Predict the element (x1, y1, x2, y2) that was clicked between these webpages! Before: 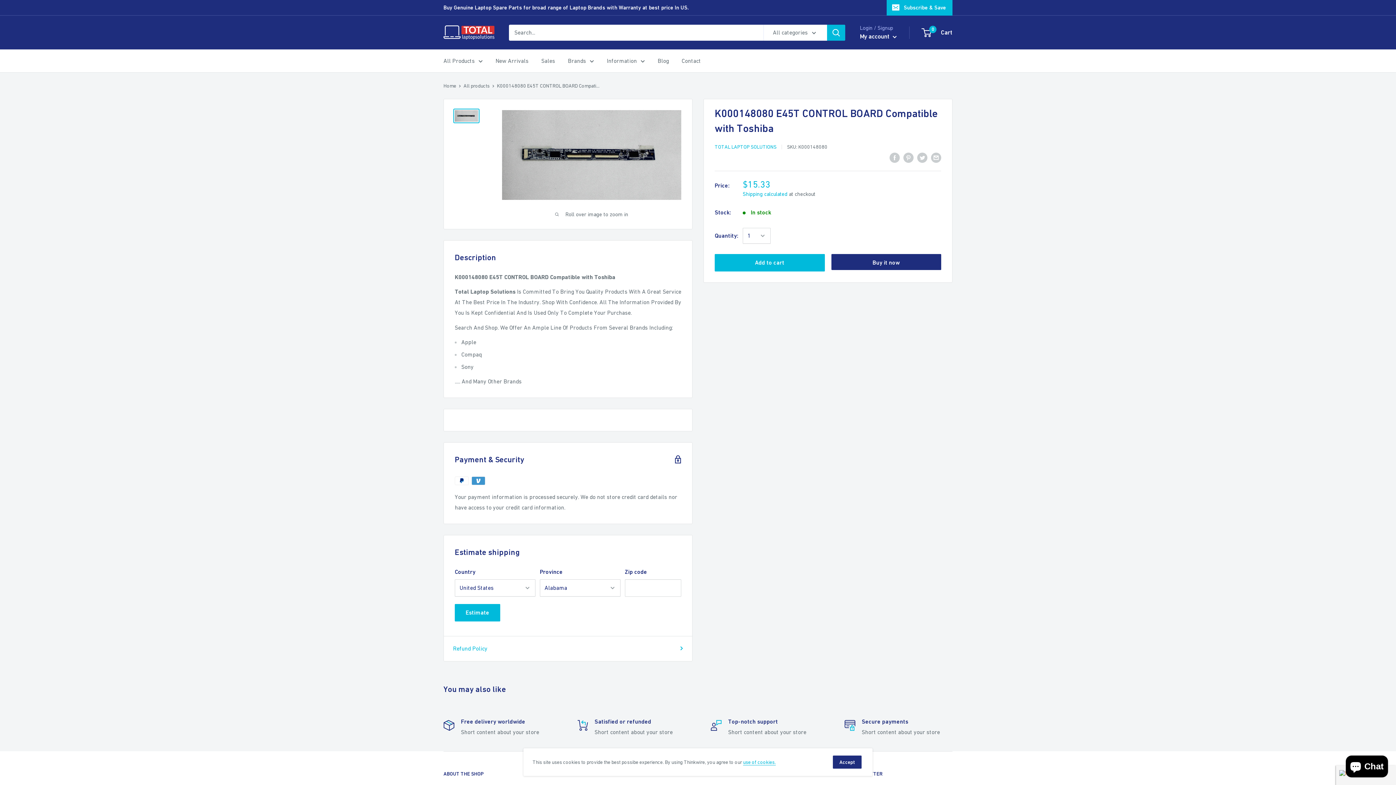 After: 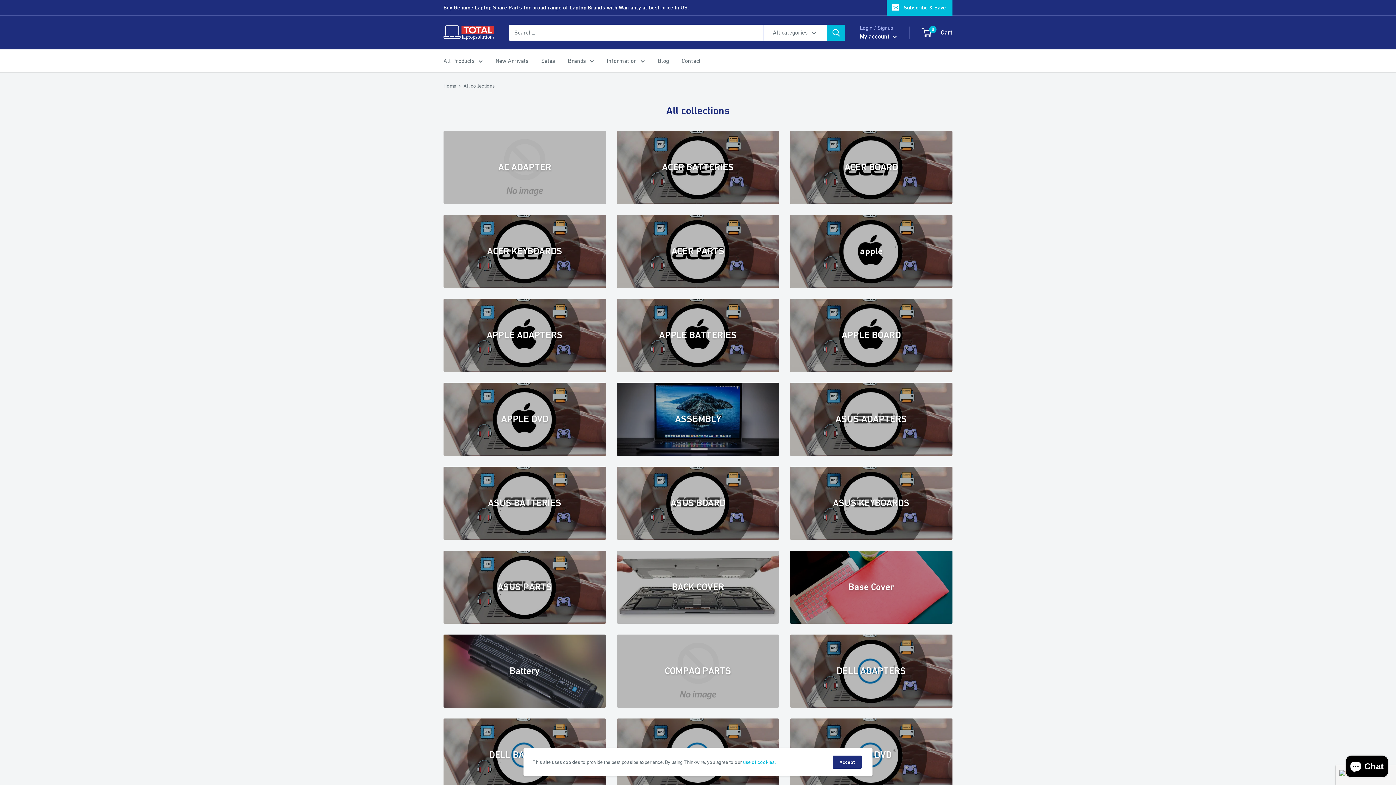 Action: bbox: (443, 0, 689, 15) label: Buy Genuine Laptop Spare Parts for broad range of Laptop Brands with Warranty at best price In US.